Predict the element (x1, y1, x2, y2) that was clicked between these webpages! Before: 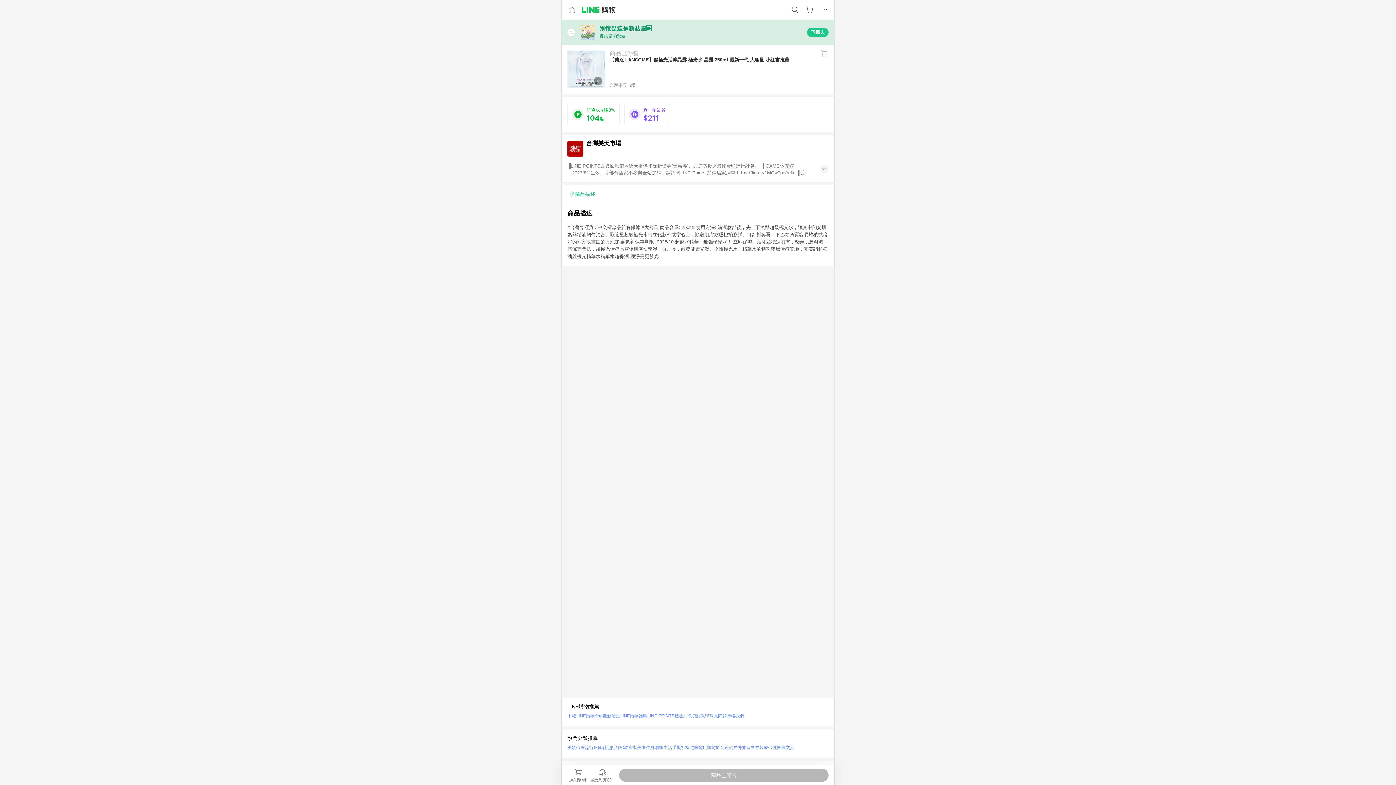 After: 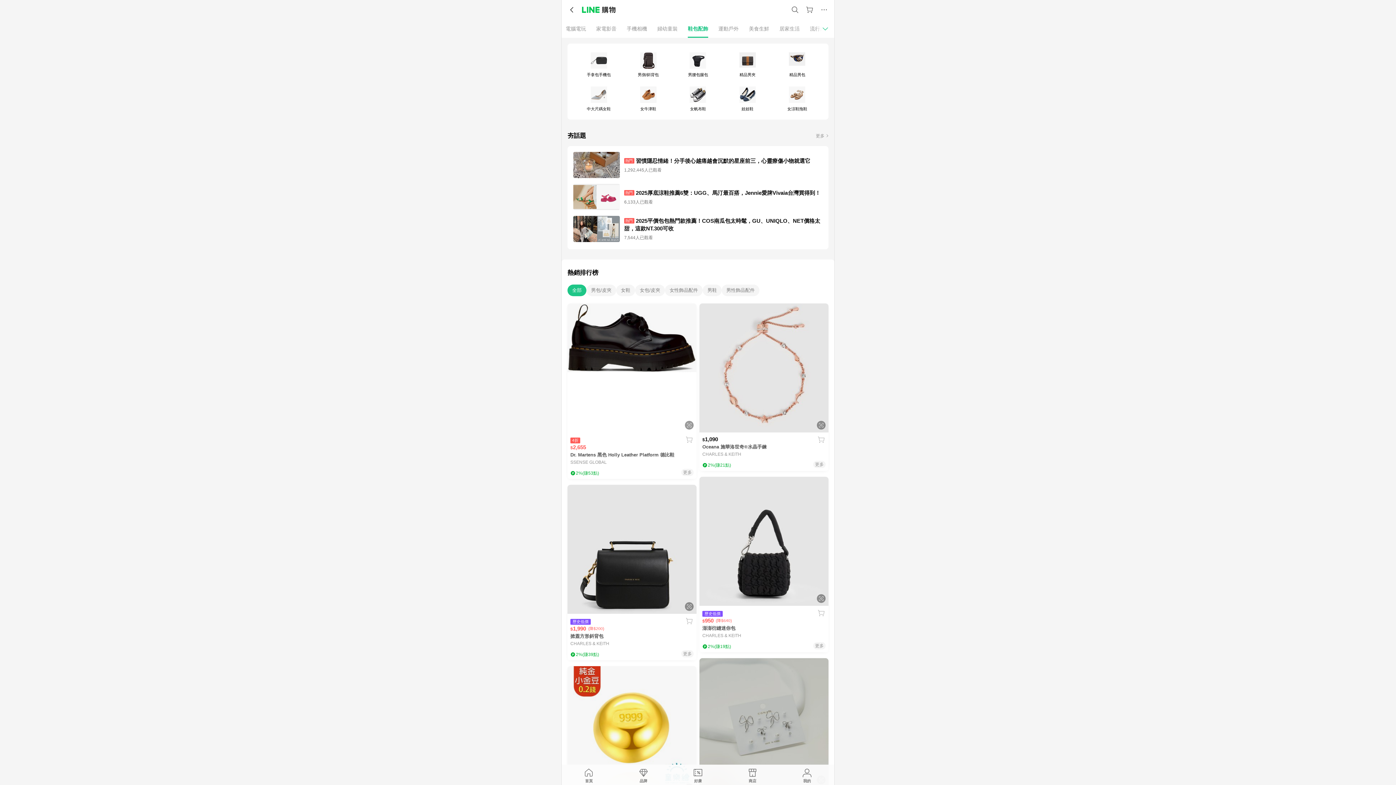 Action: bbox: (602, 743, 620, 752) label: 鞋包配飾